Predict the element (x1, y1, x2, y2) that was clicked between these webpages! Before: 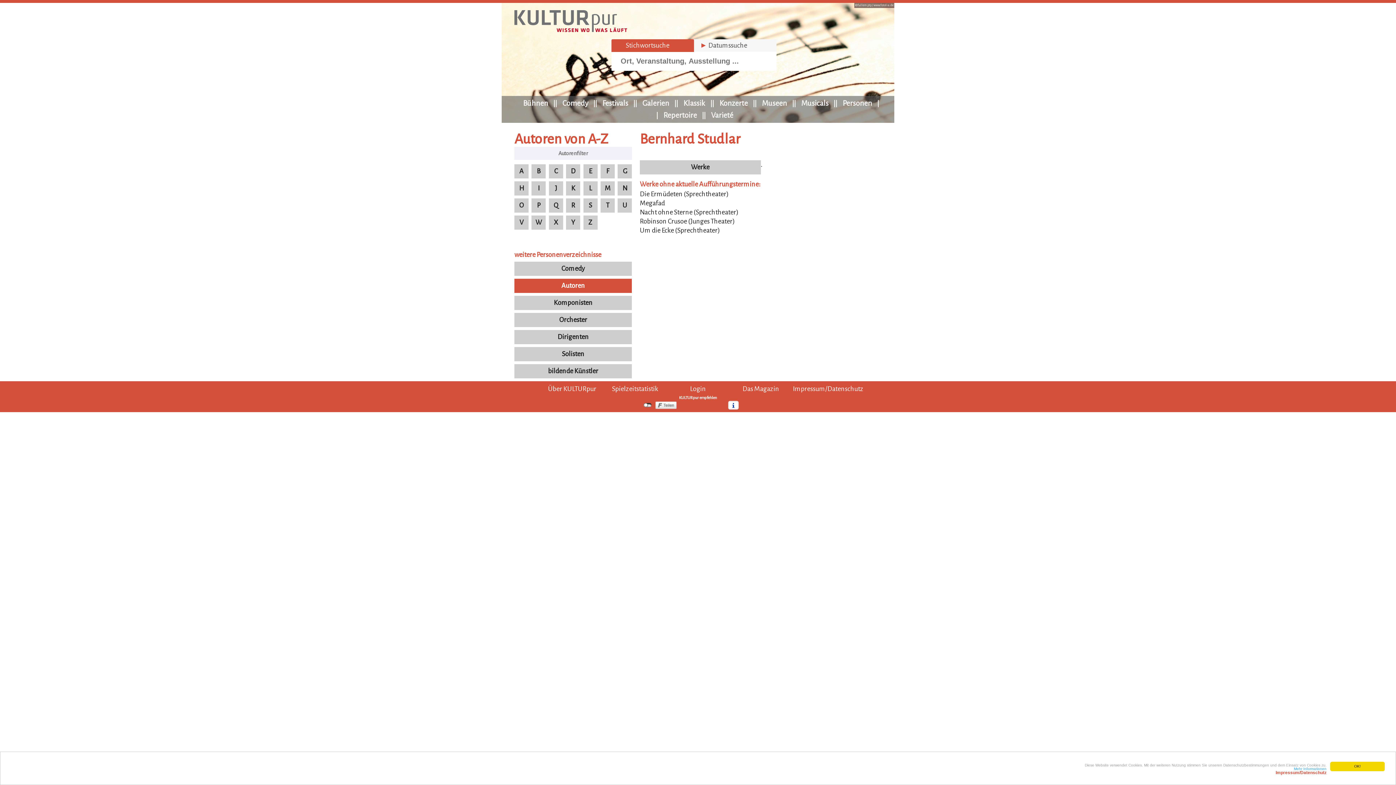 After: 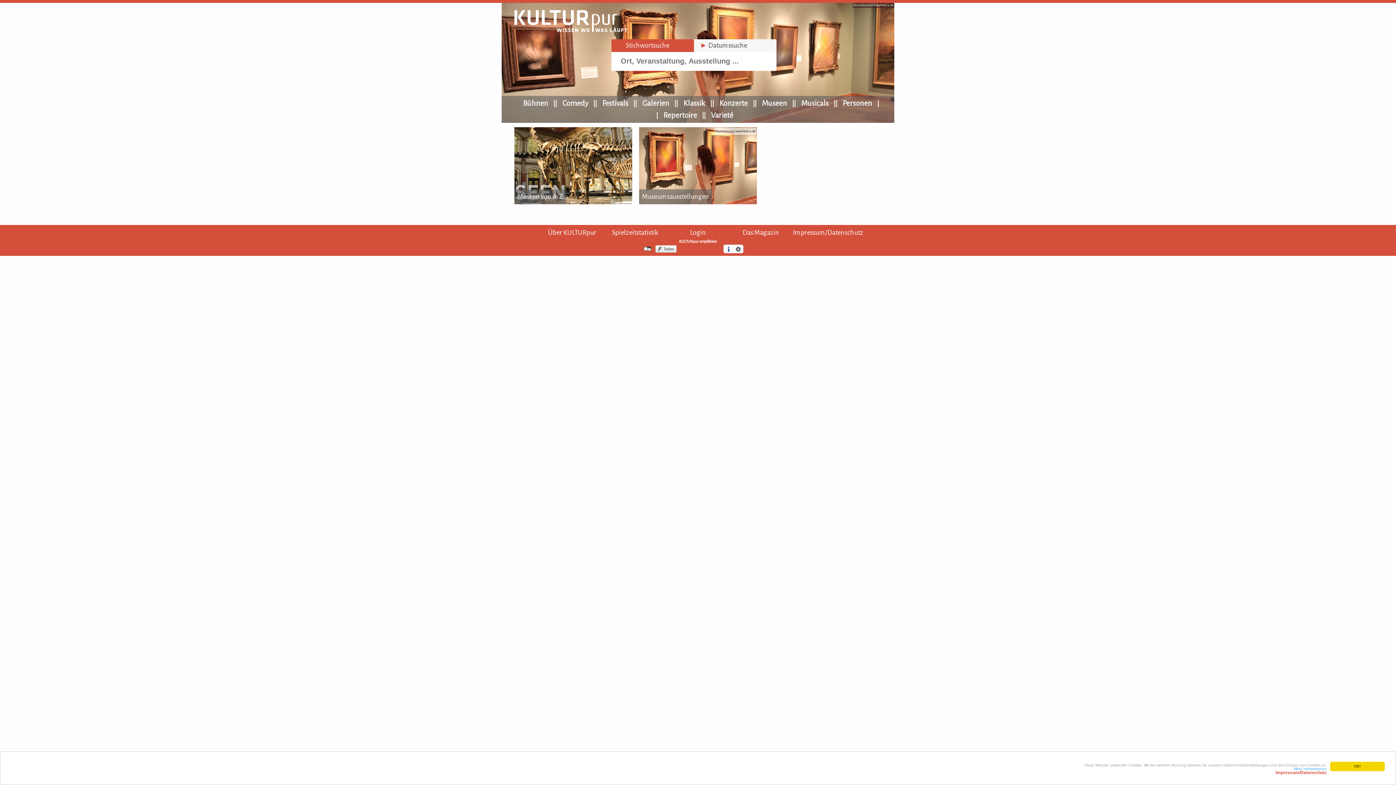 Action: bbox: (756, 97, 793, 109) label: Museen